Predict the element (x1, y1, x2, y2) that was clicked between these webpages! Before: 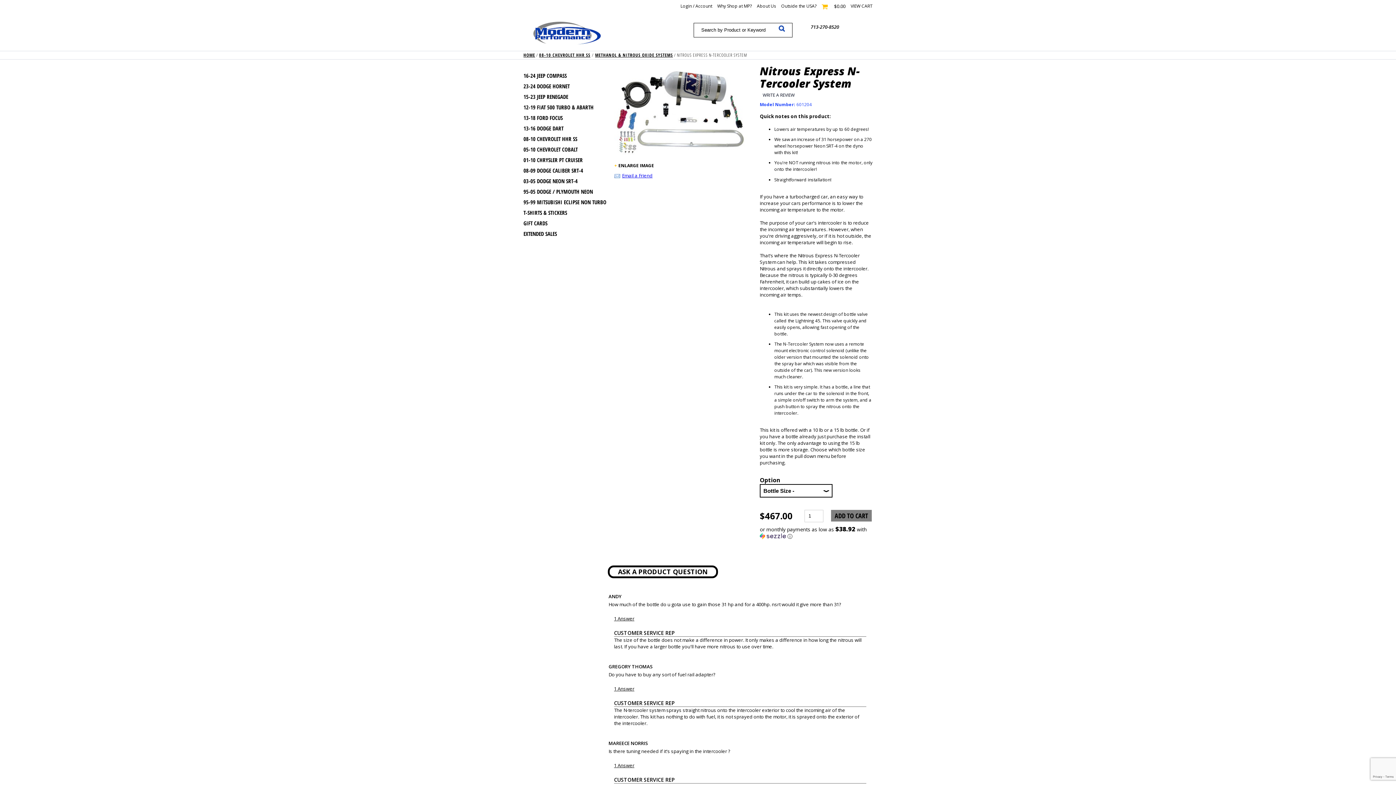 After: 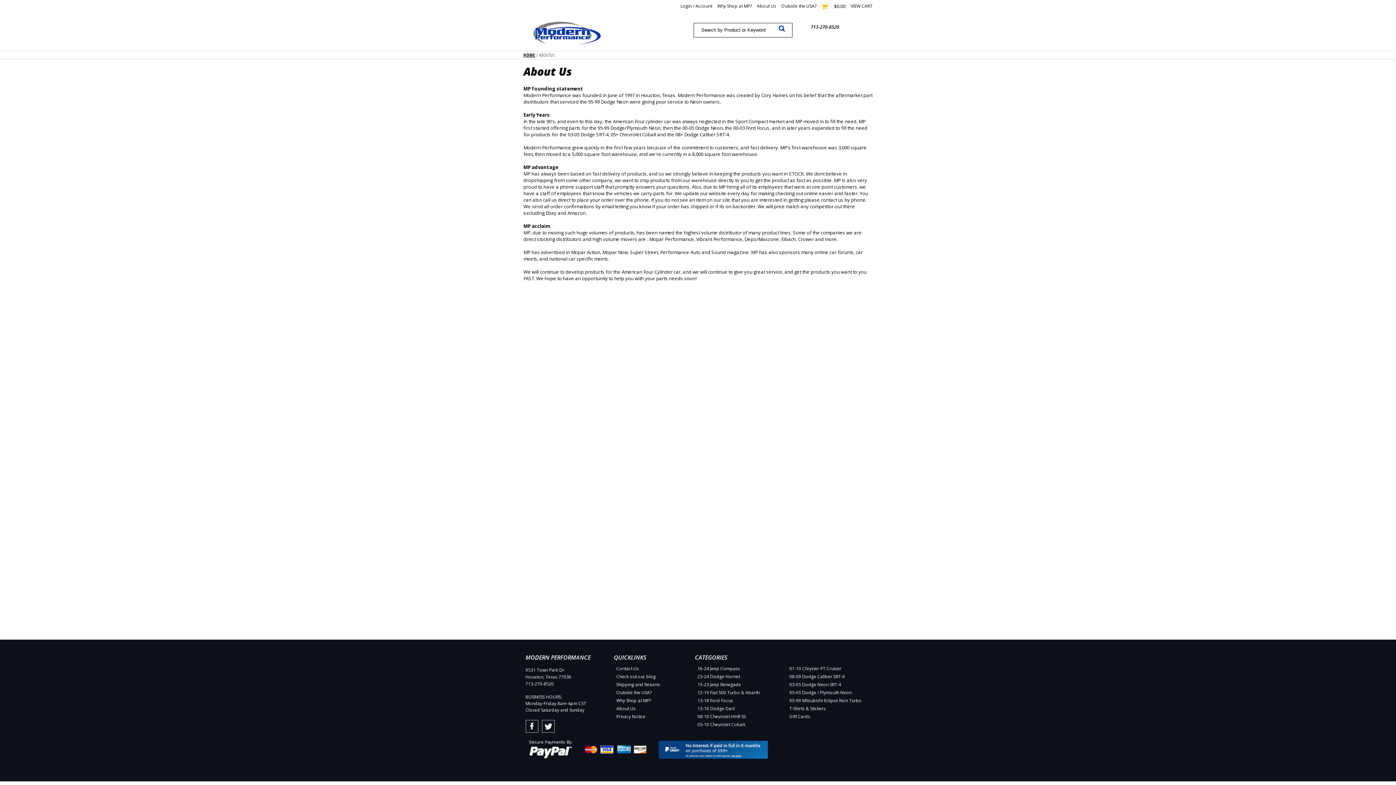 Action: label: About Us bbox: (757, 0, 776, 11)